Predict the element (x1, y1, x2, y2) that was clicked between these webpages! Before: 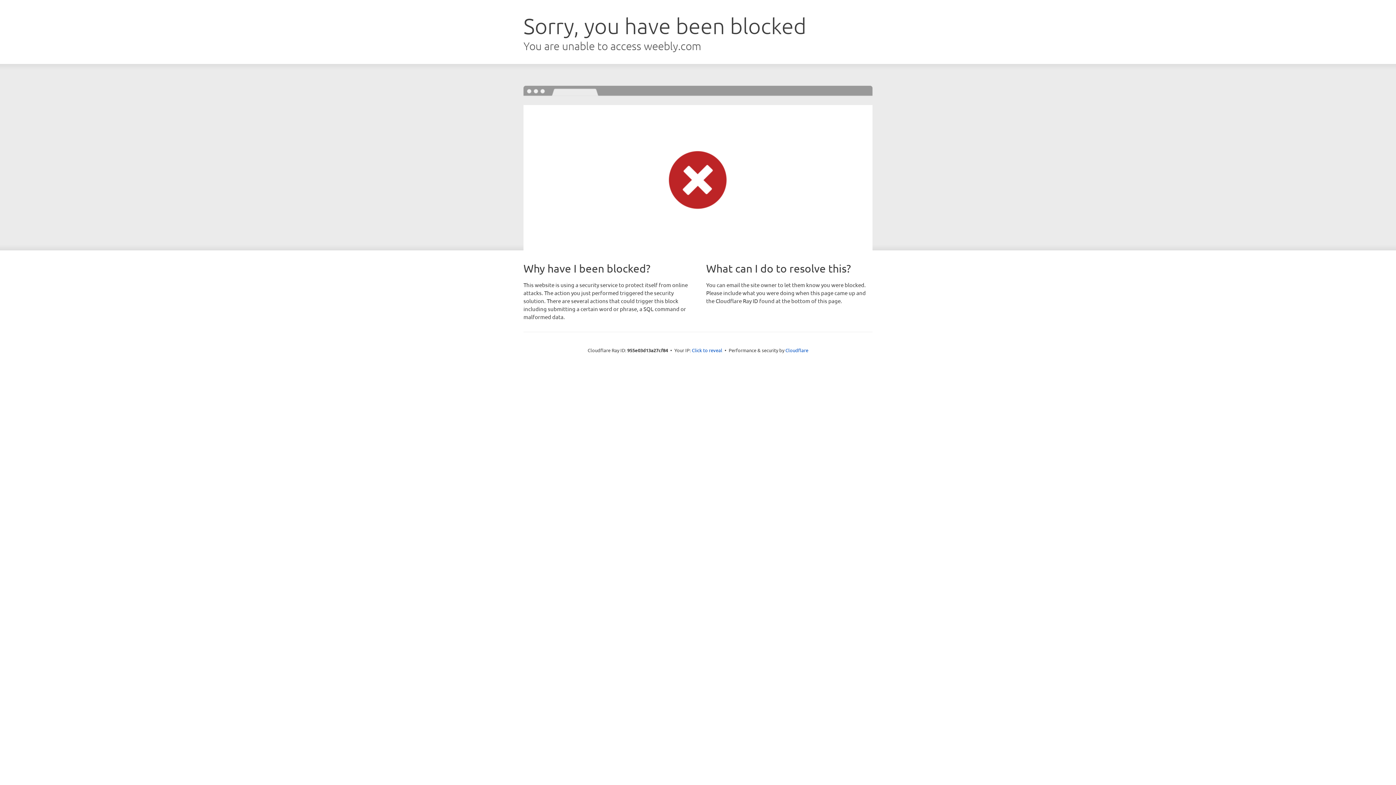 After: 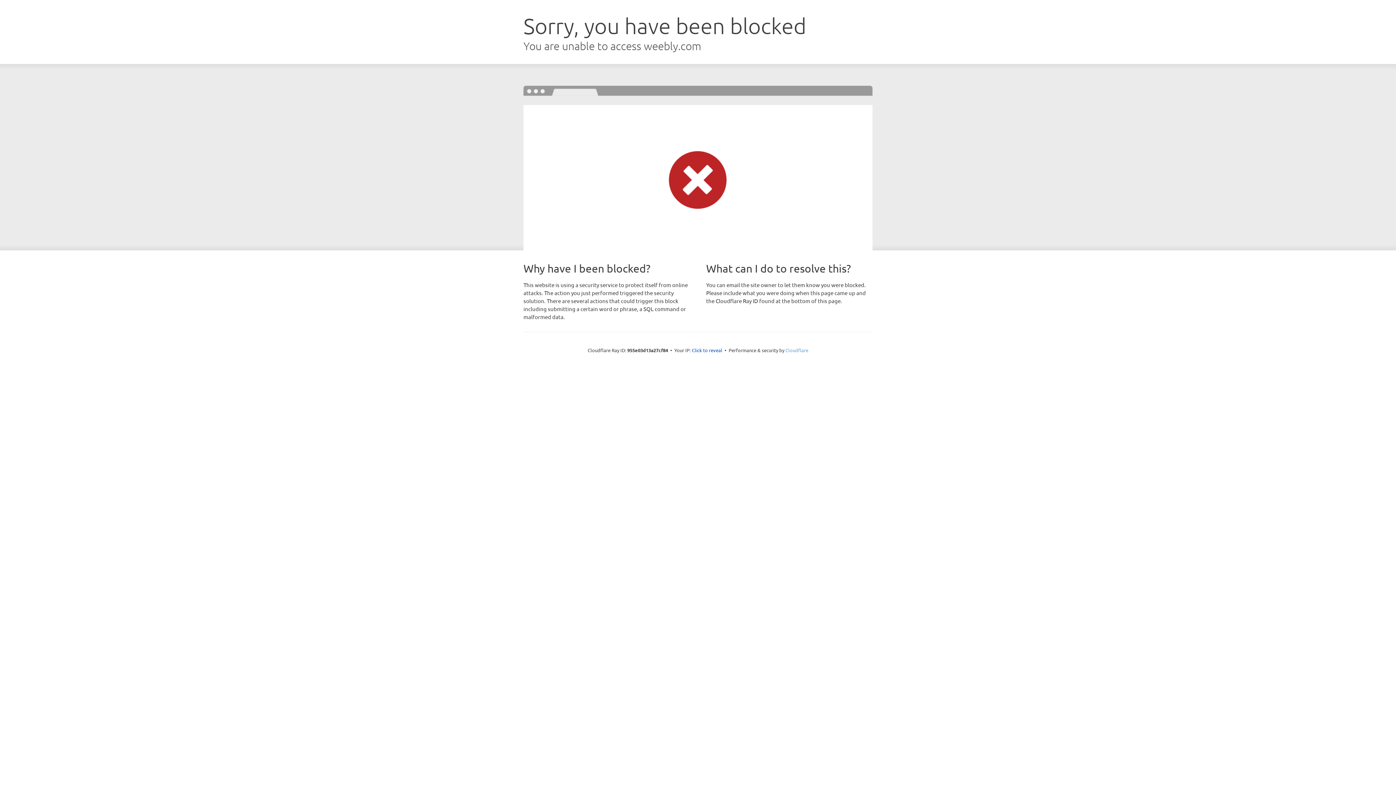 Action: label: Cloudflare bbox: (785, 347, 808, 353)